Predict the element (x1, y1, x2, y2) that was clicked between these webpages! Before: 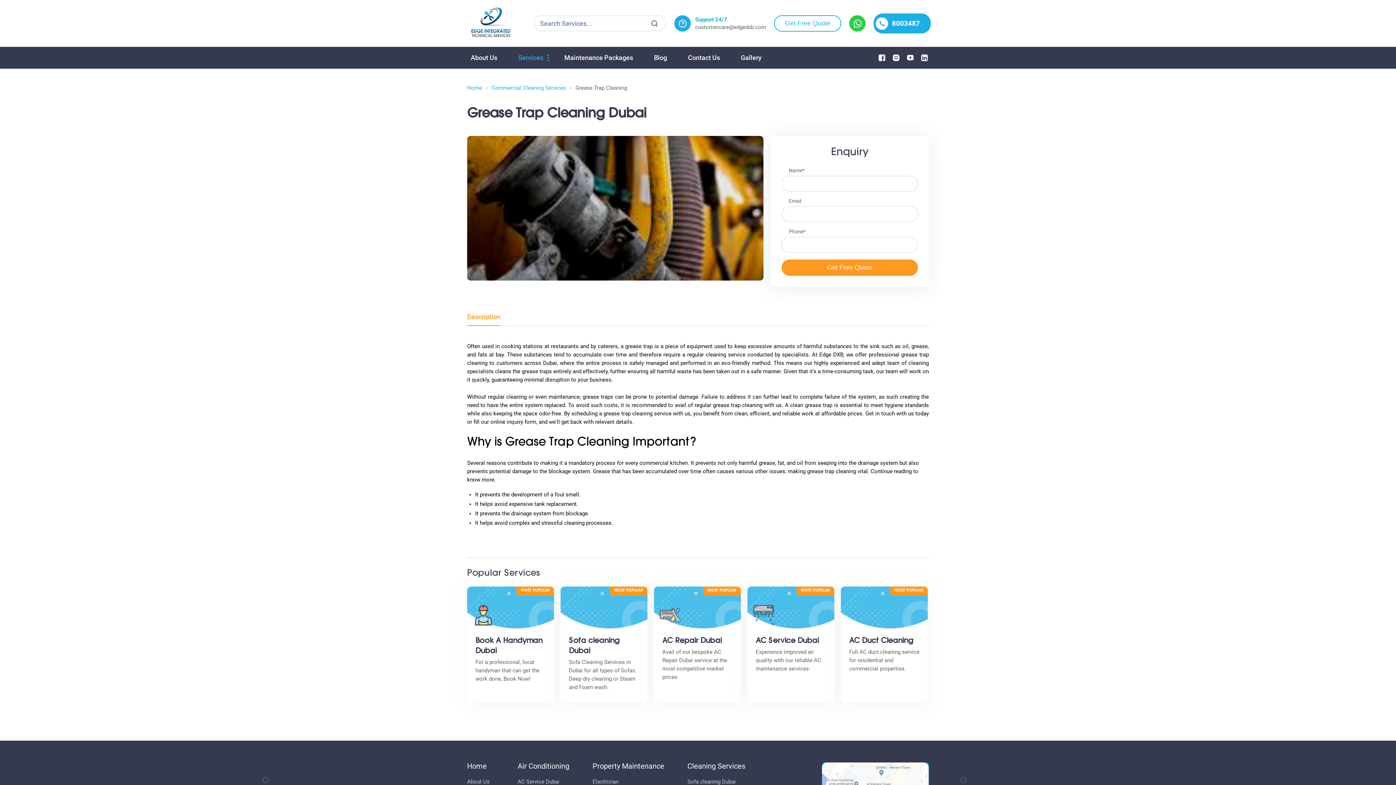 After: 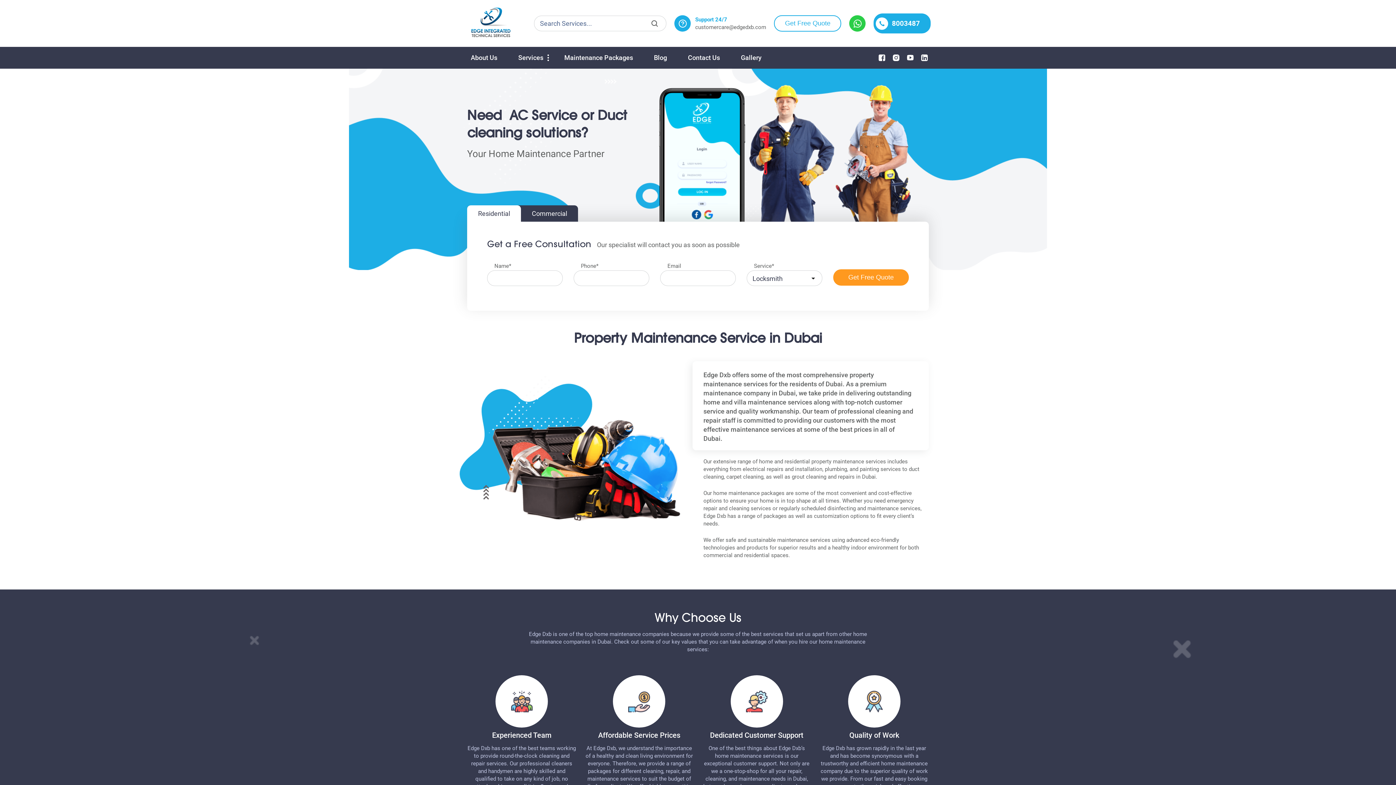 Action: label: Home bbox: (467, 763, 486, 779)